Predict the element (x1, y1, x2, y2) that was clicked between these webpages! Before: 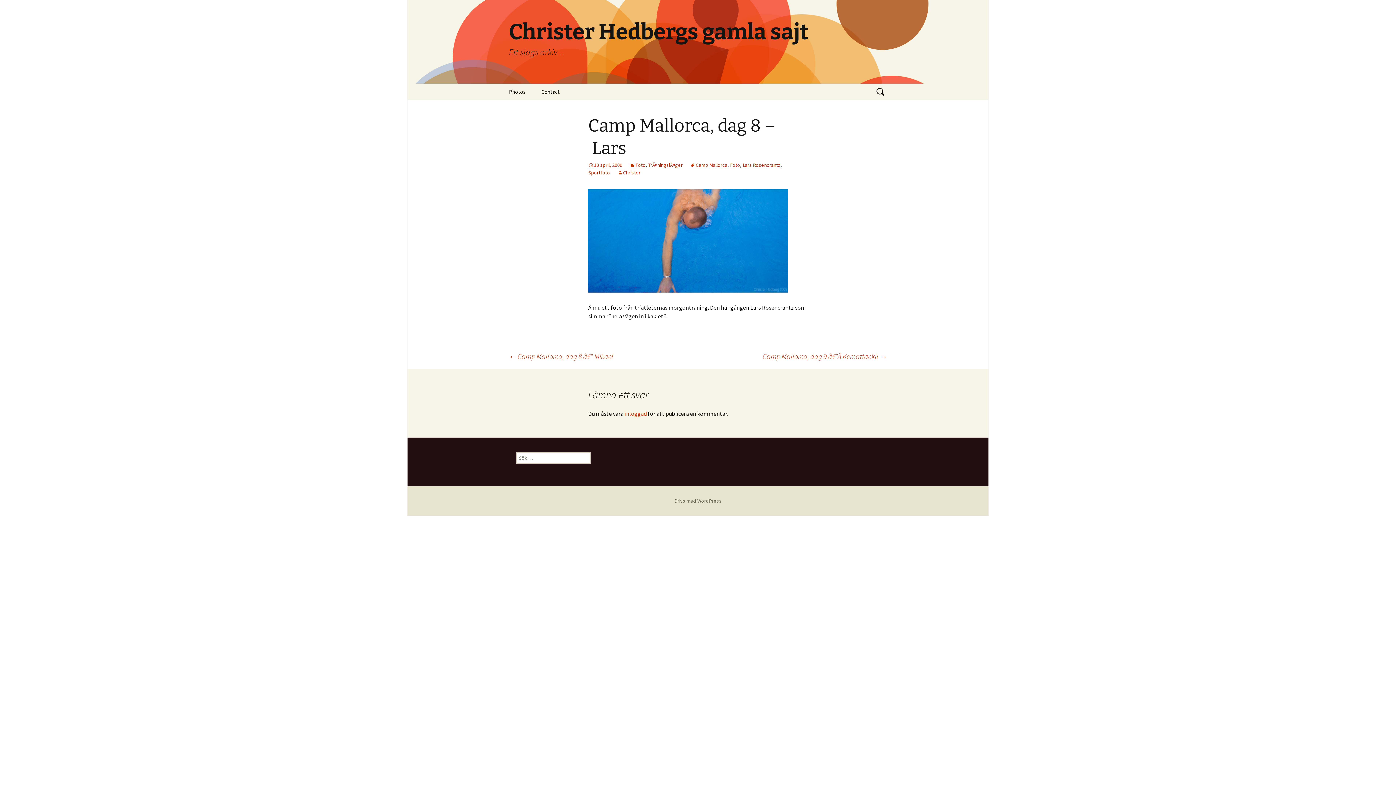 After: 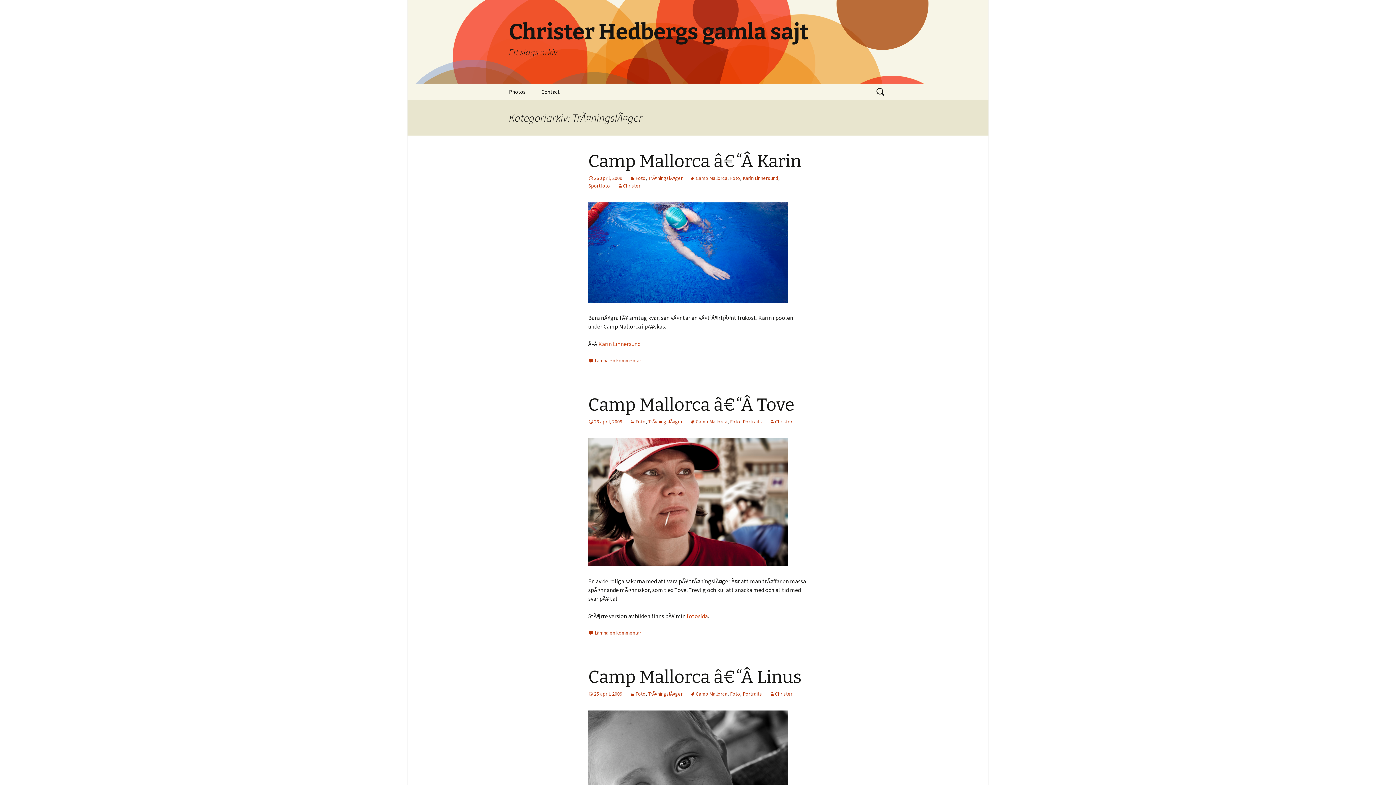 Action: bbox: (648, 161, 682, 168) label: TrÃ¤ningslÃ¤ger